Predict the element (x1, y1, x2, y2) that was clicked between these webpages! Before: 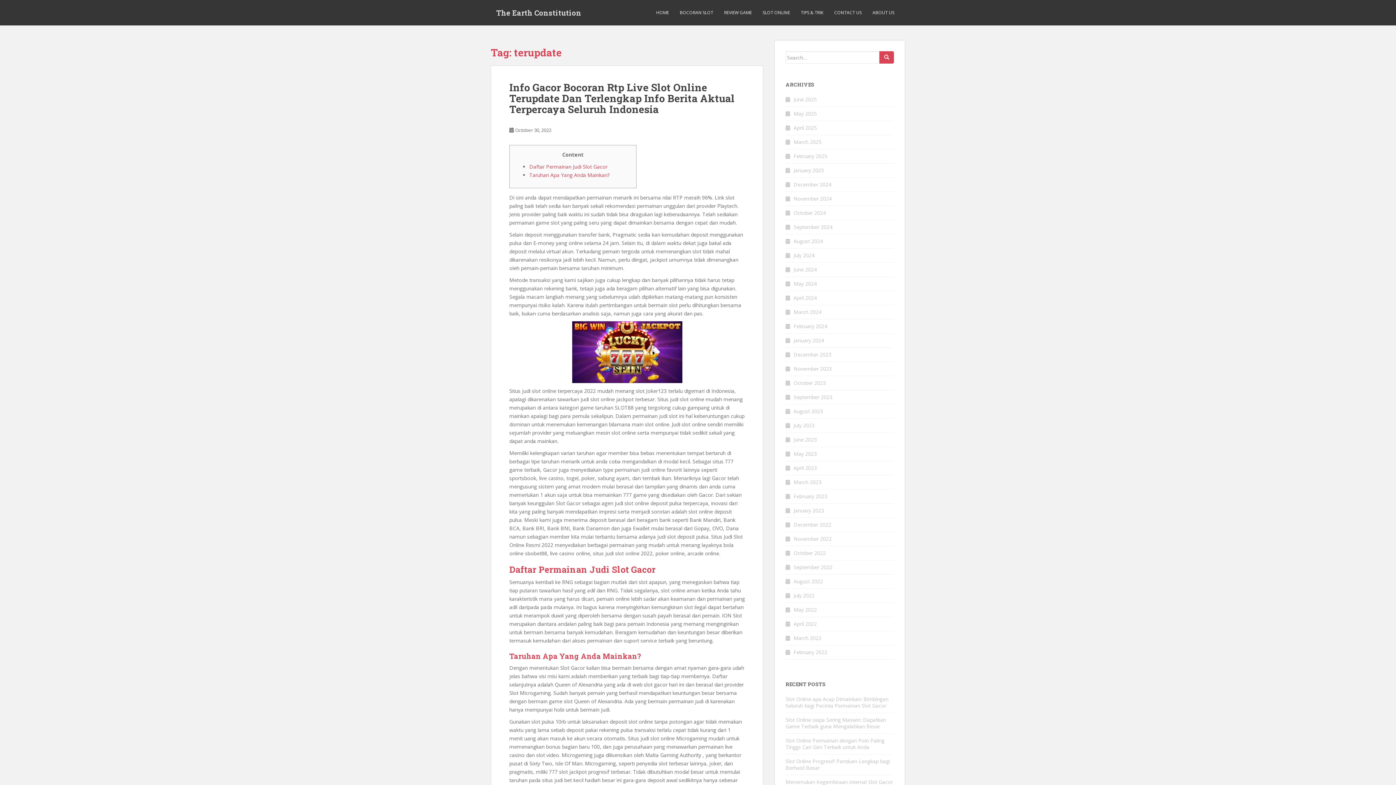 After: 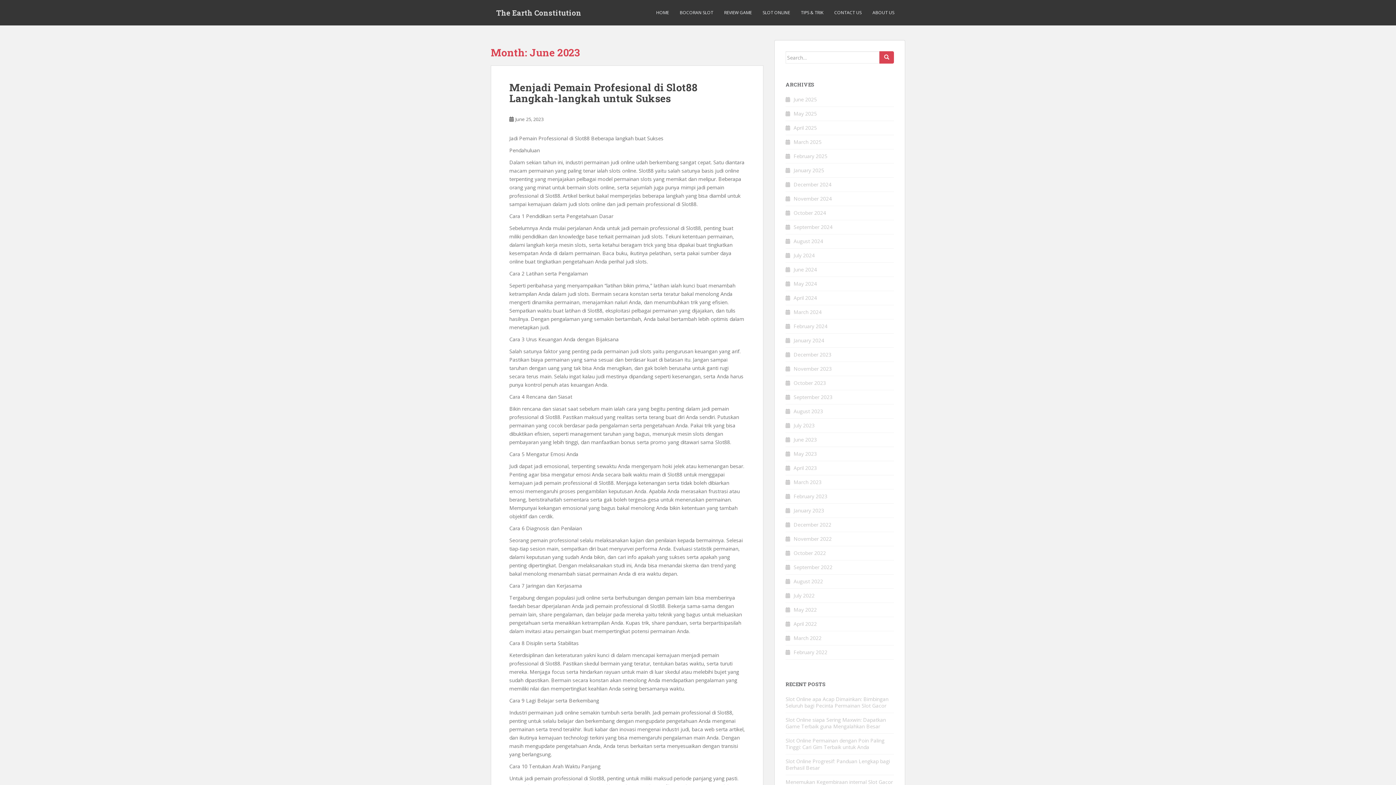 Action: bbox: (793, 436, 817, 443) label: June 2023